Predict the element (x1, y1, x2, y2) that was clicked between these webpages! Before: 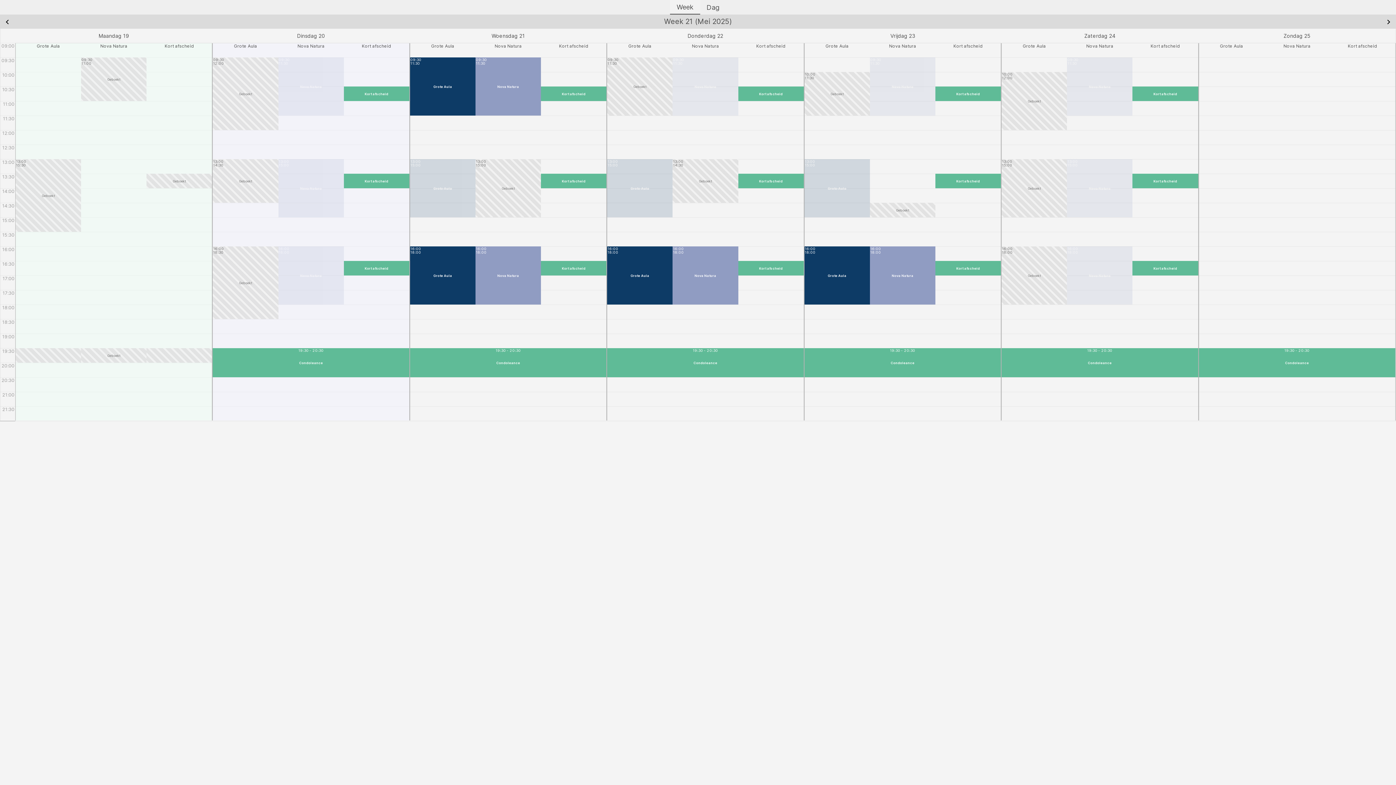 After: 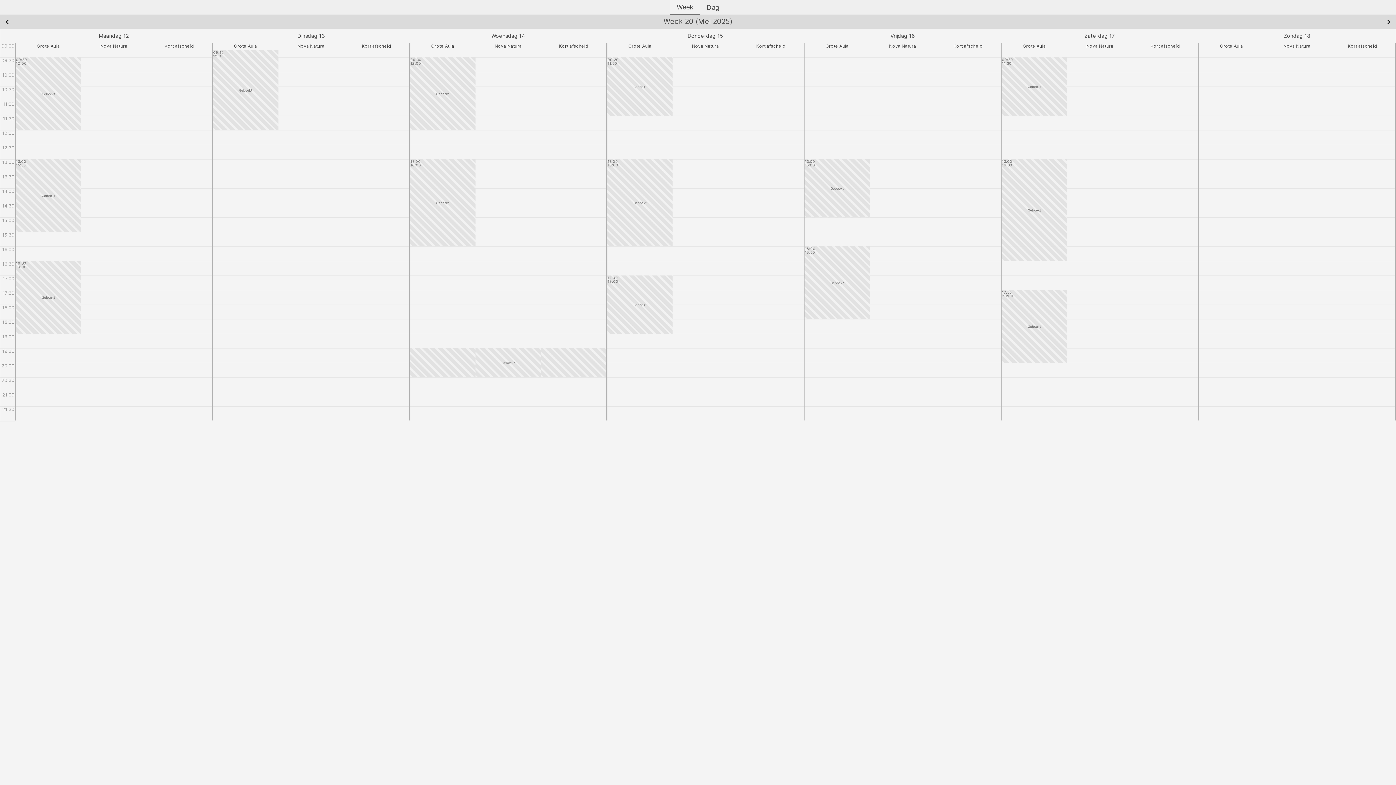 Action: bbox: (3, 17, 13, 25) label: Previous week